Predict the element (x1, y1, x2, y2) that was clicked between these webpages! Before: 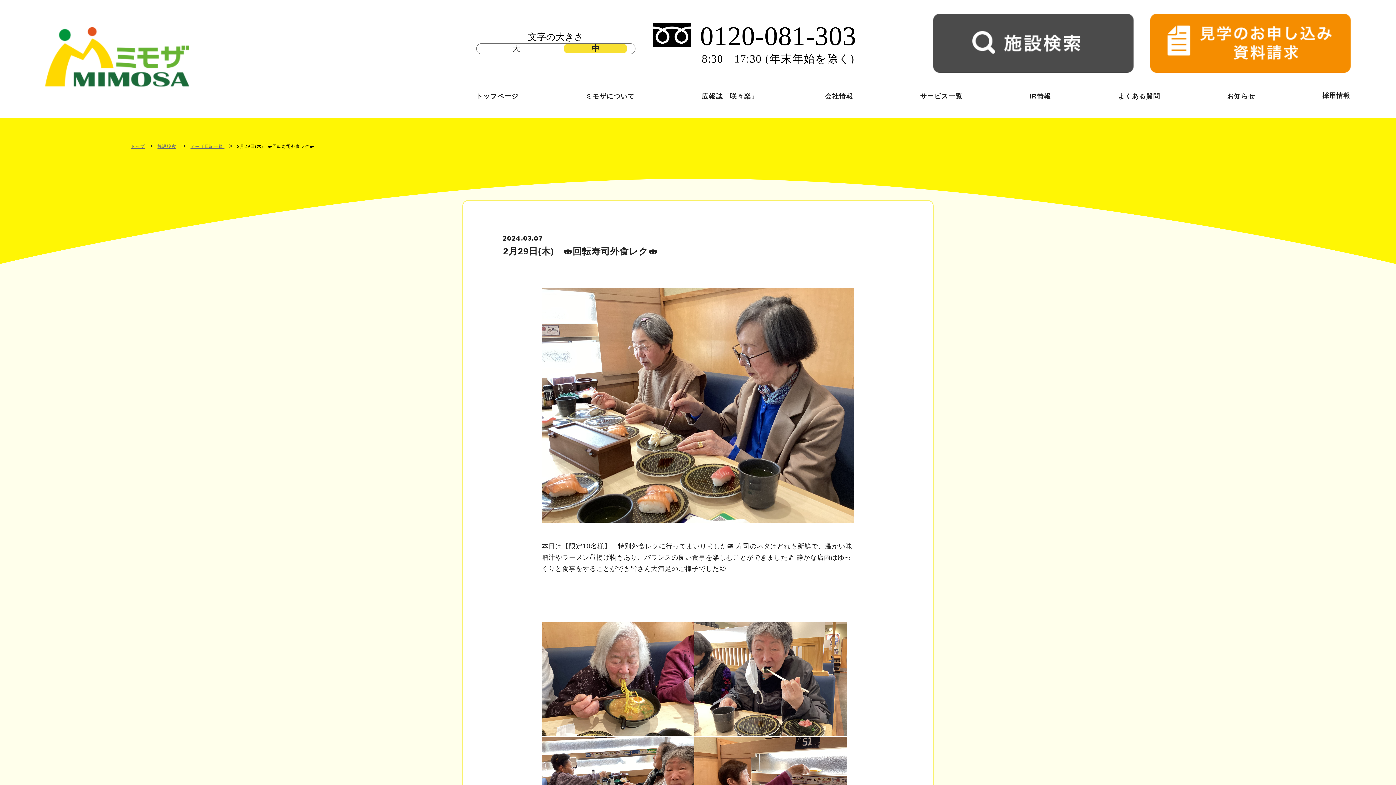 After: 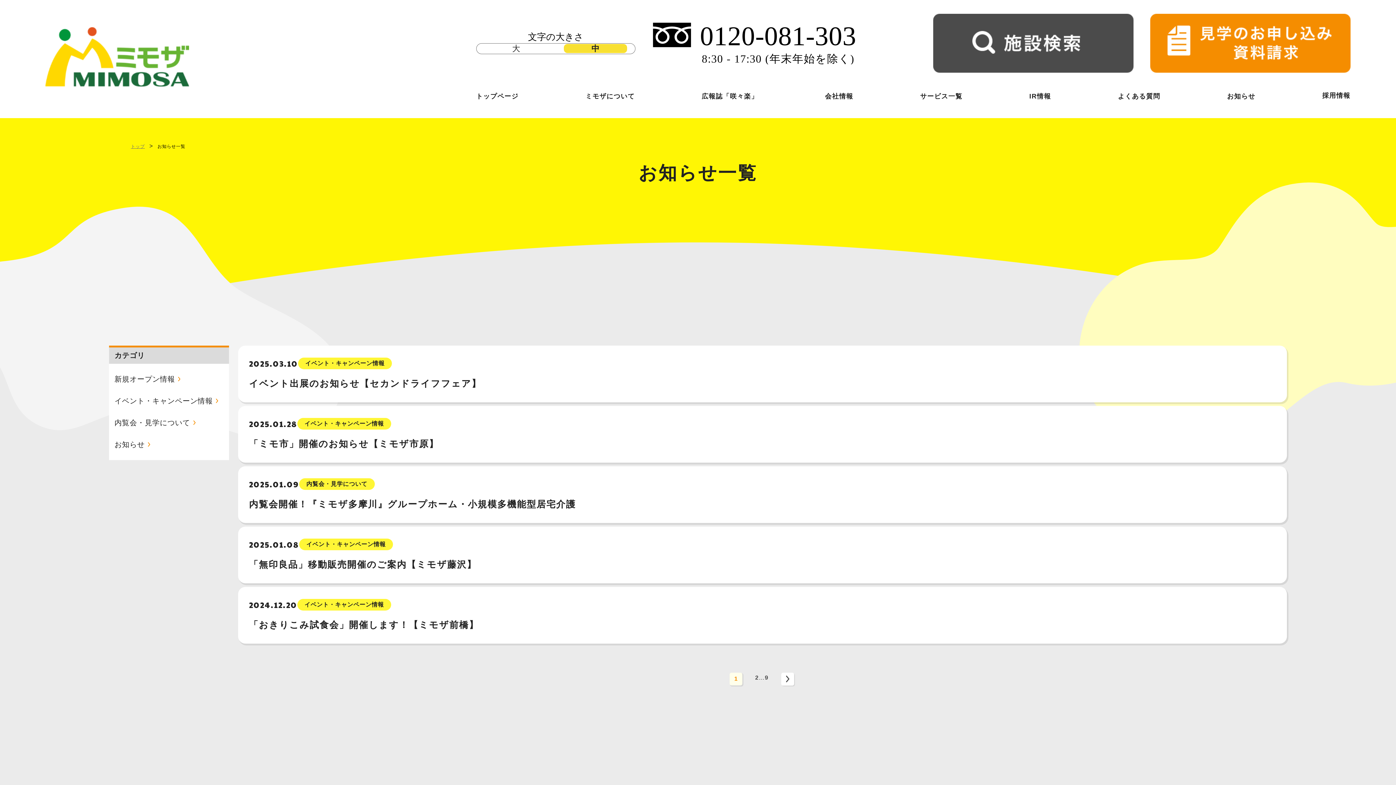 Action: bbox: (1227, 92, 1255, 100) label: お知らせ